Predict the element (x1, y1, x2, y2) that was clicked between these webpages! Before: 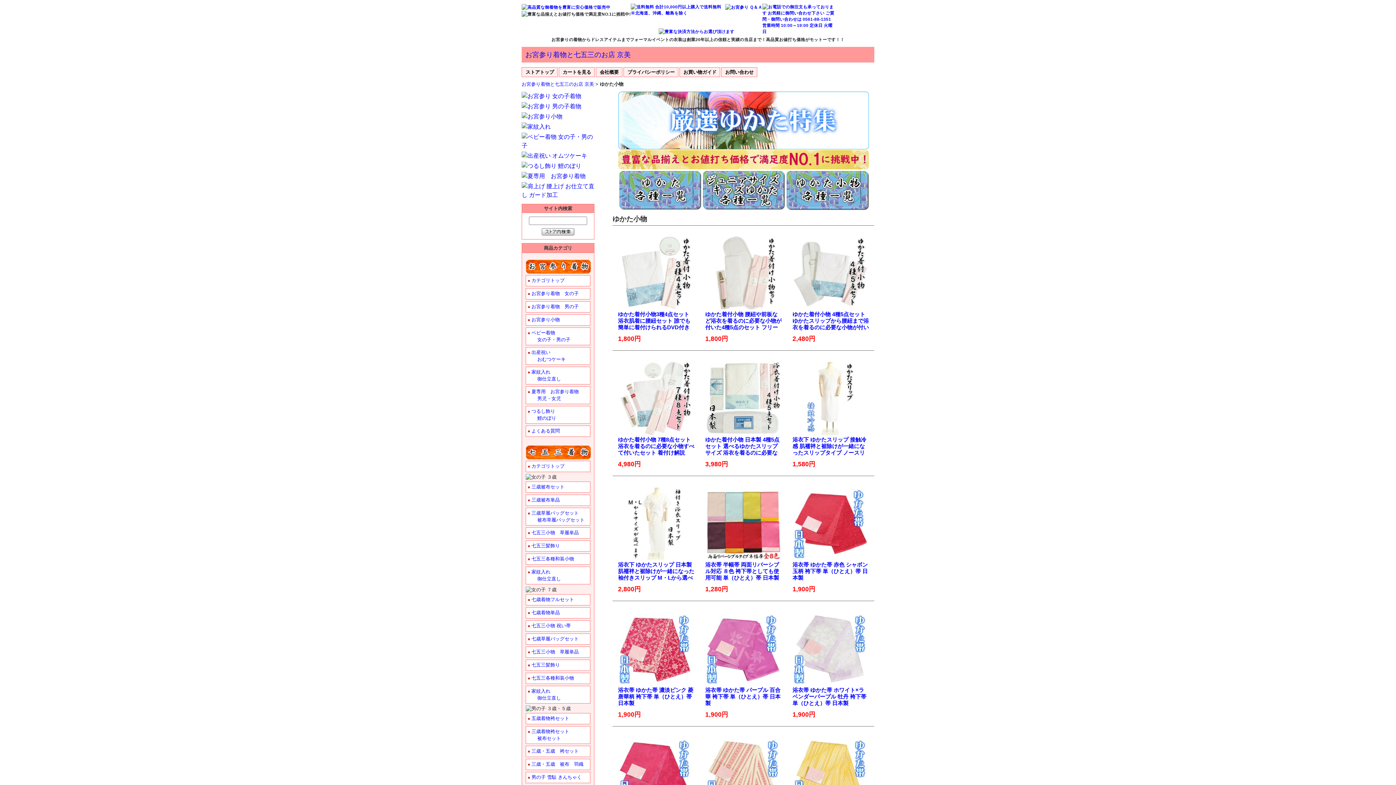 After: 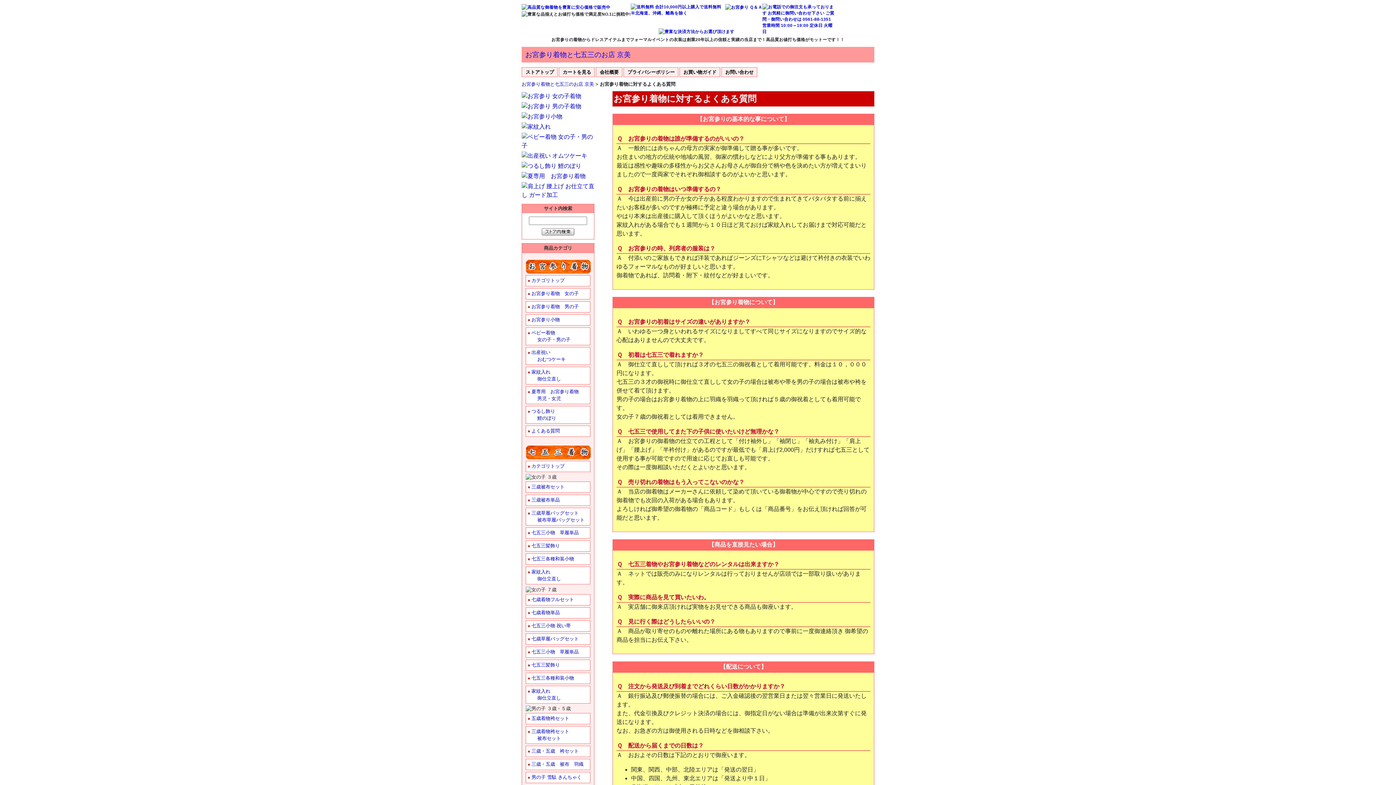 Action: bbox: (725, 4, 762, 9)